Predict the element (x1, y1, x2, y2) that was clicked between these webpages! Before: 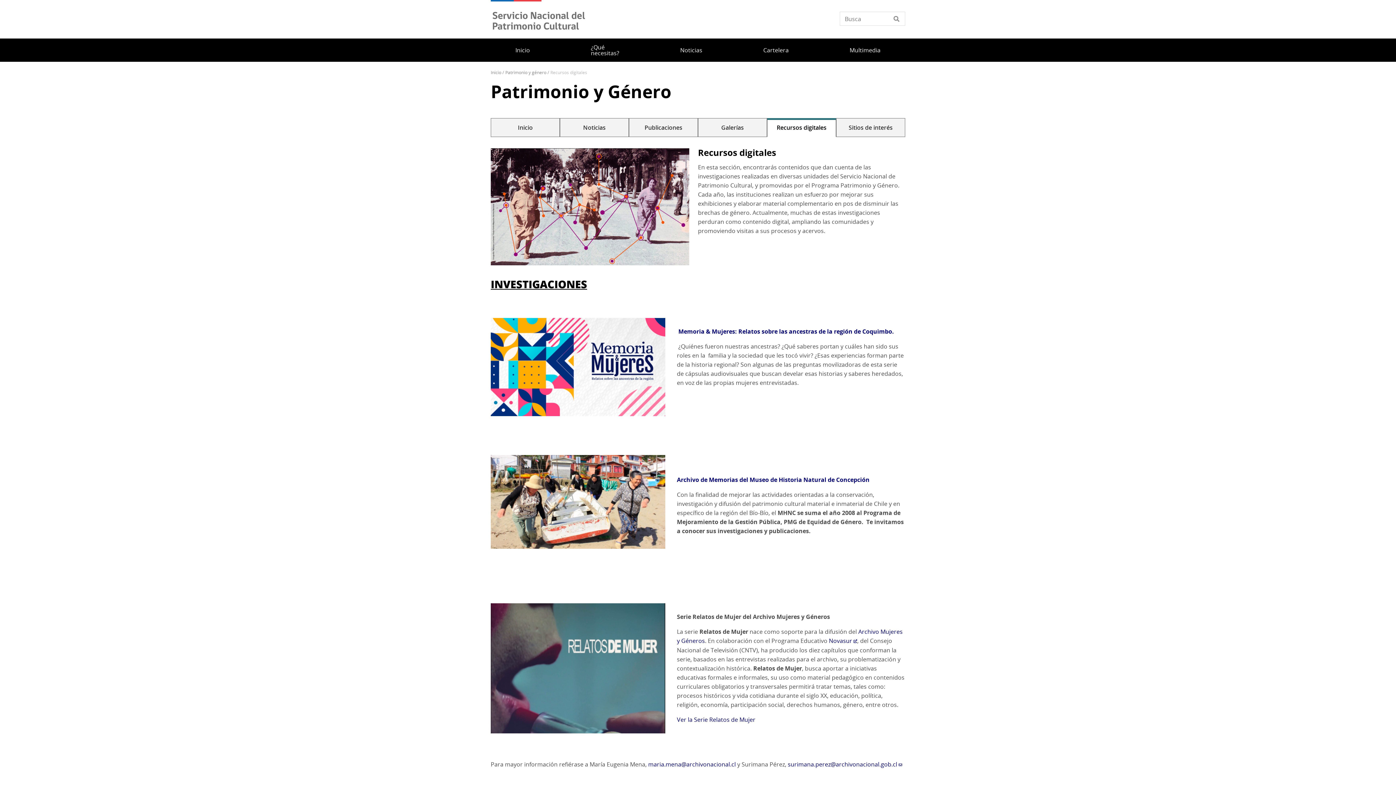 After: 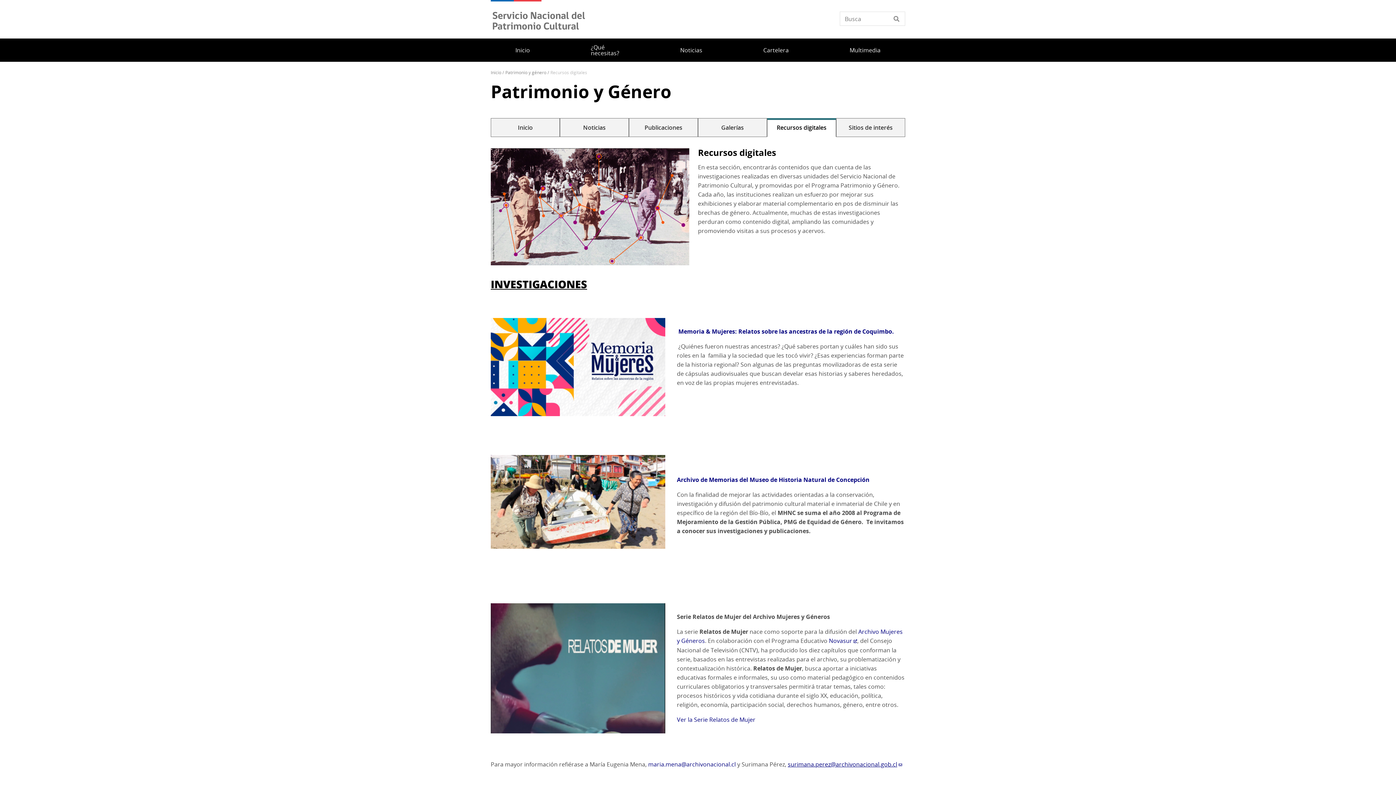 Action: label: surimana.perez@archivonacional.gob.cl bbox: (788, 760, 902, 768)